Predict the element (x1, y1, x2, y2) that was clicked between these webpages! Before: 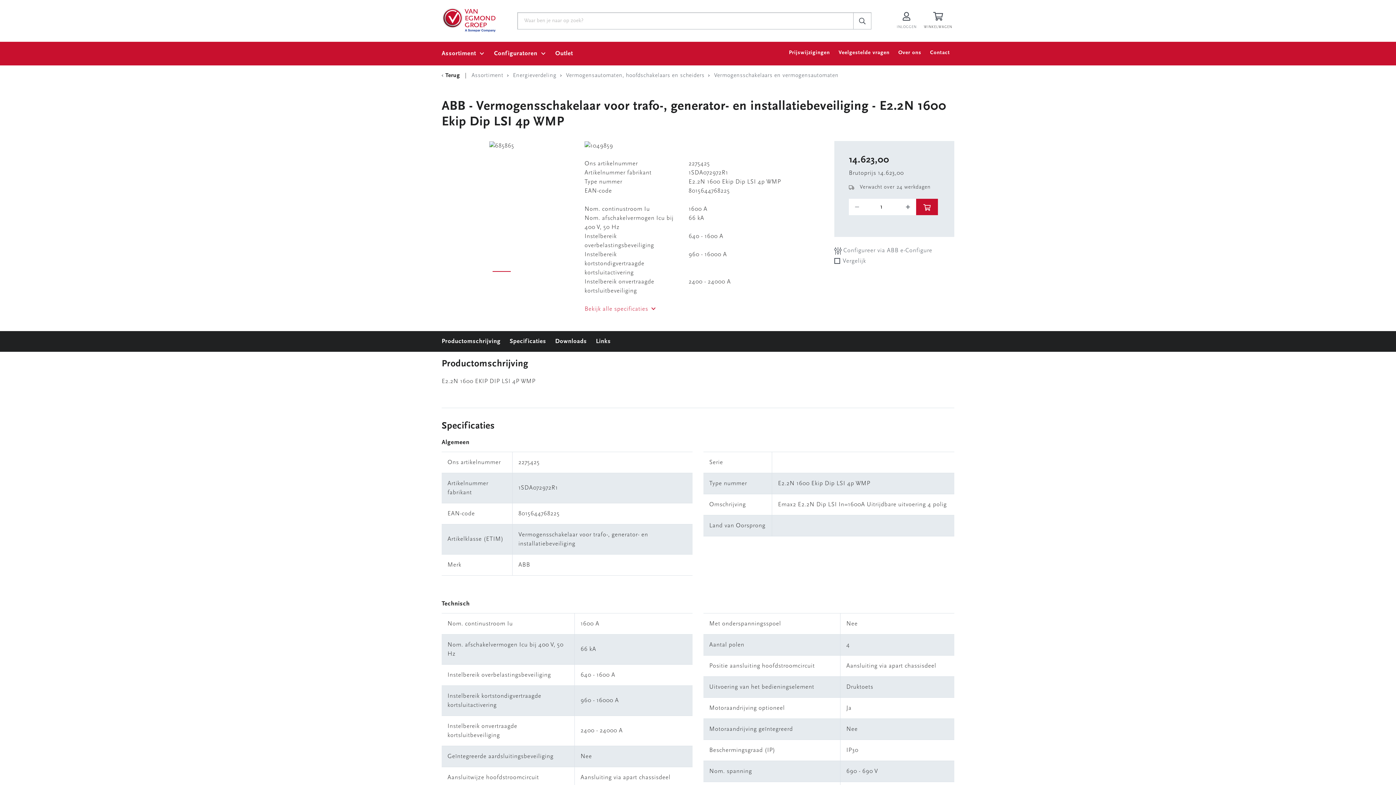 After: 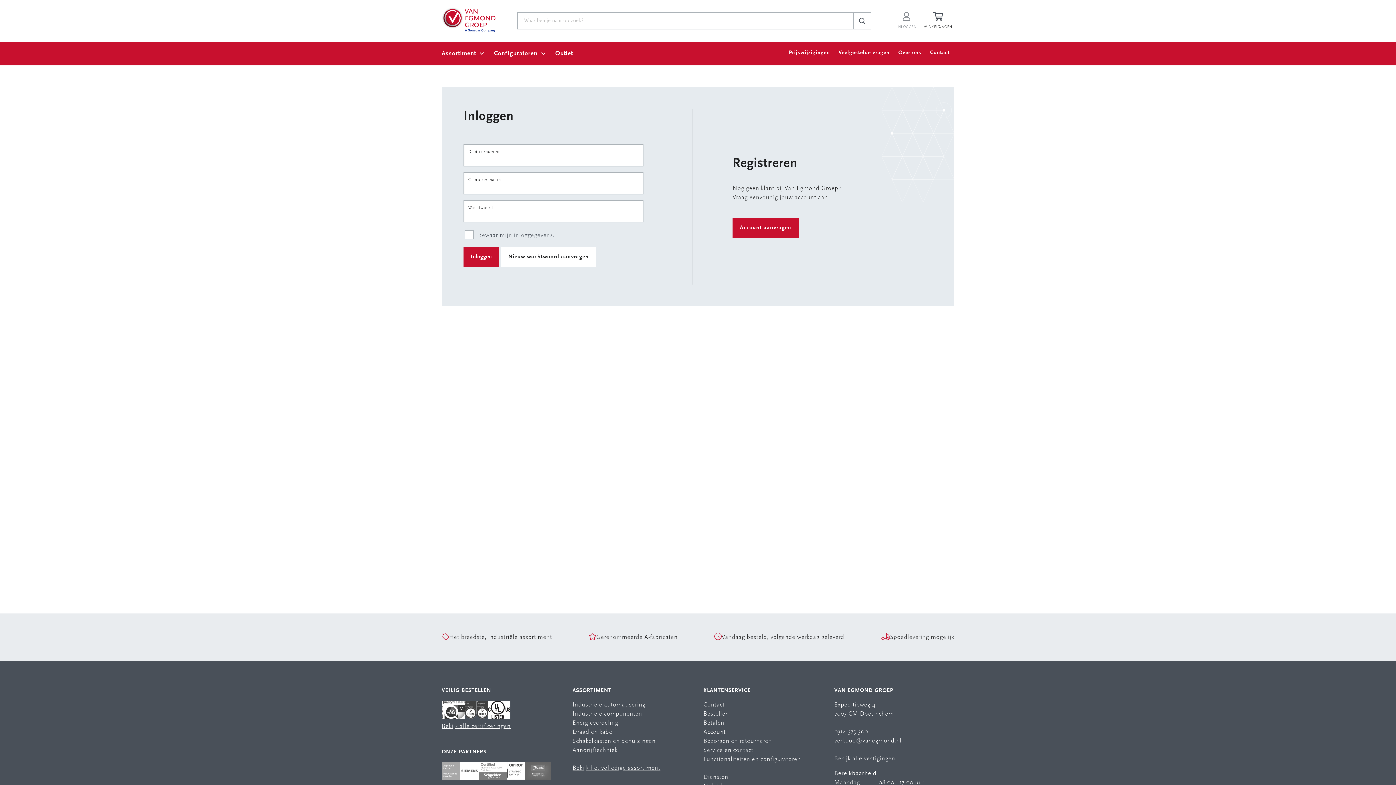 Action: label: Inloggen op Van Egmond Portal bbox: (897, 7, 916, 34)